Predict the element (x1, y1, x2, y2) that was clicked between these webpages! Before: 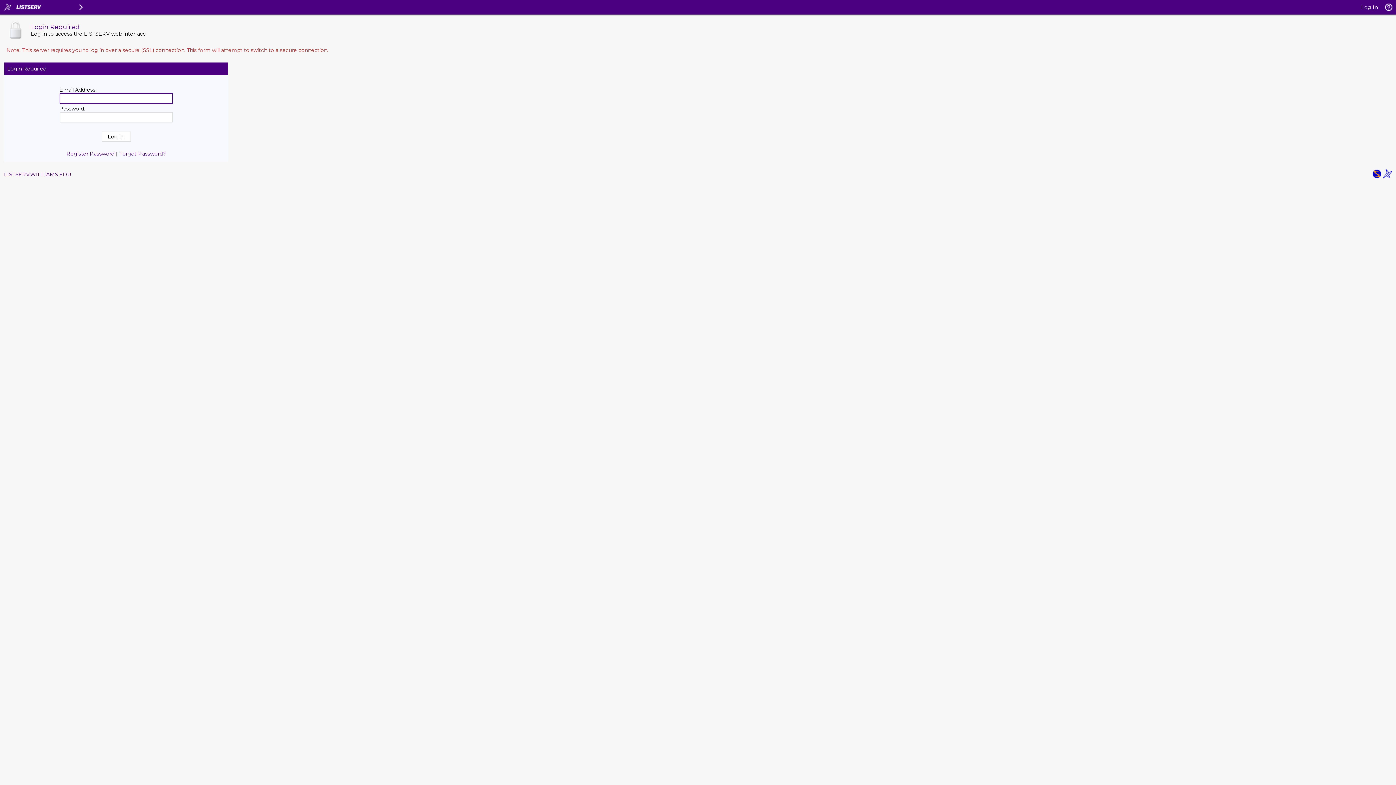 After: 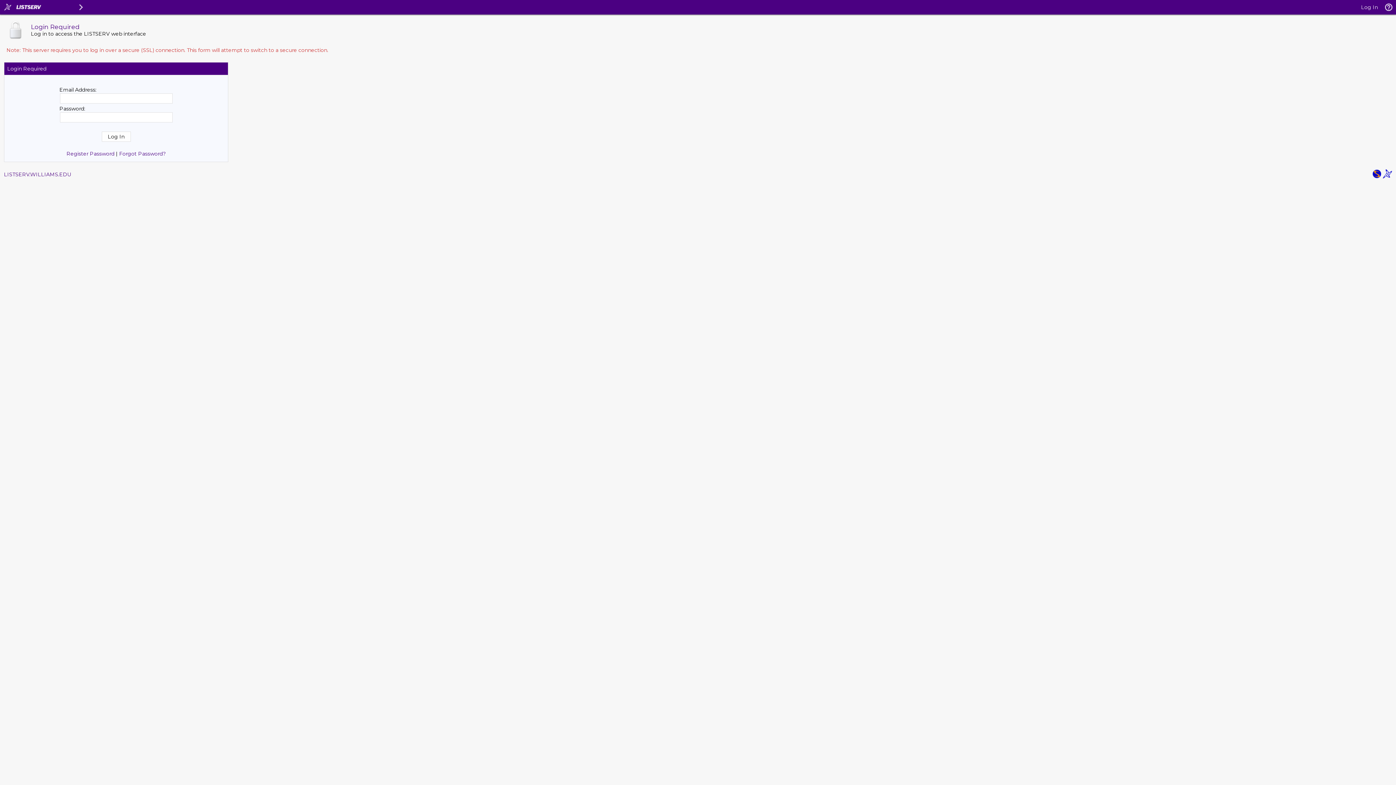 Action: bbox: (1372, 173, 1381, 180)